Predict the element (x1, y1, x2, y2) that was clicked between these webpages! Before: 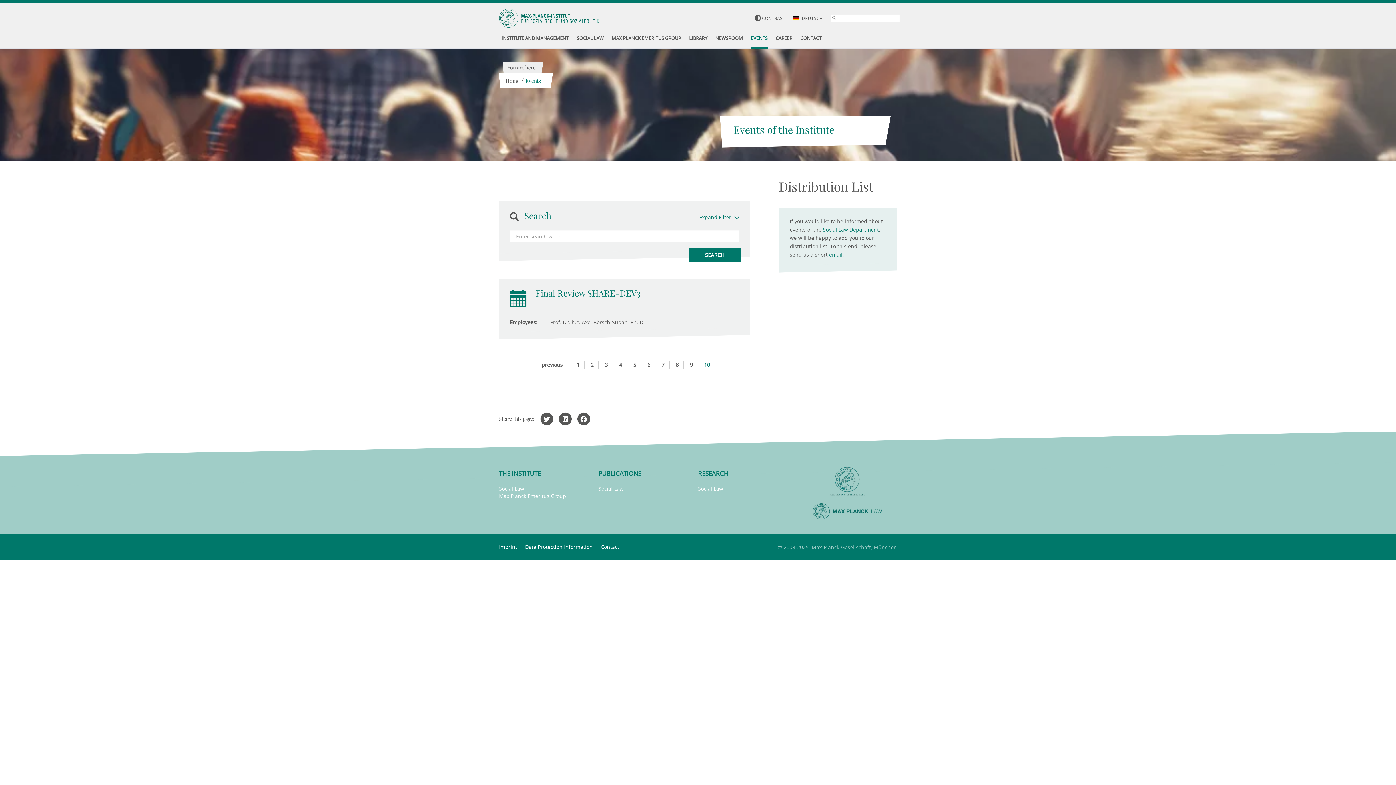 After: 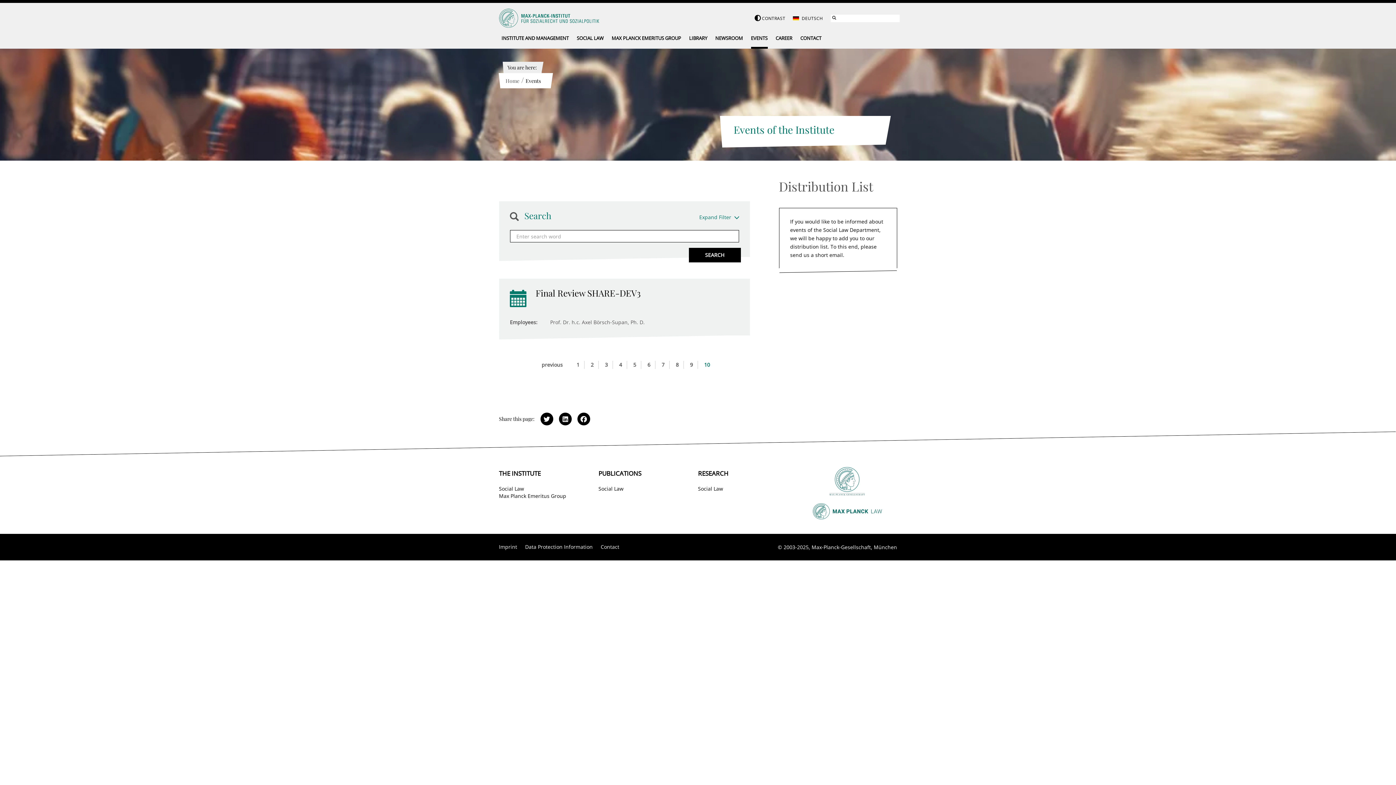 Action: bbox: (762, 15, 785, 21) label: CONTRAST